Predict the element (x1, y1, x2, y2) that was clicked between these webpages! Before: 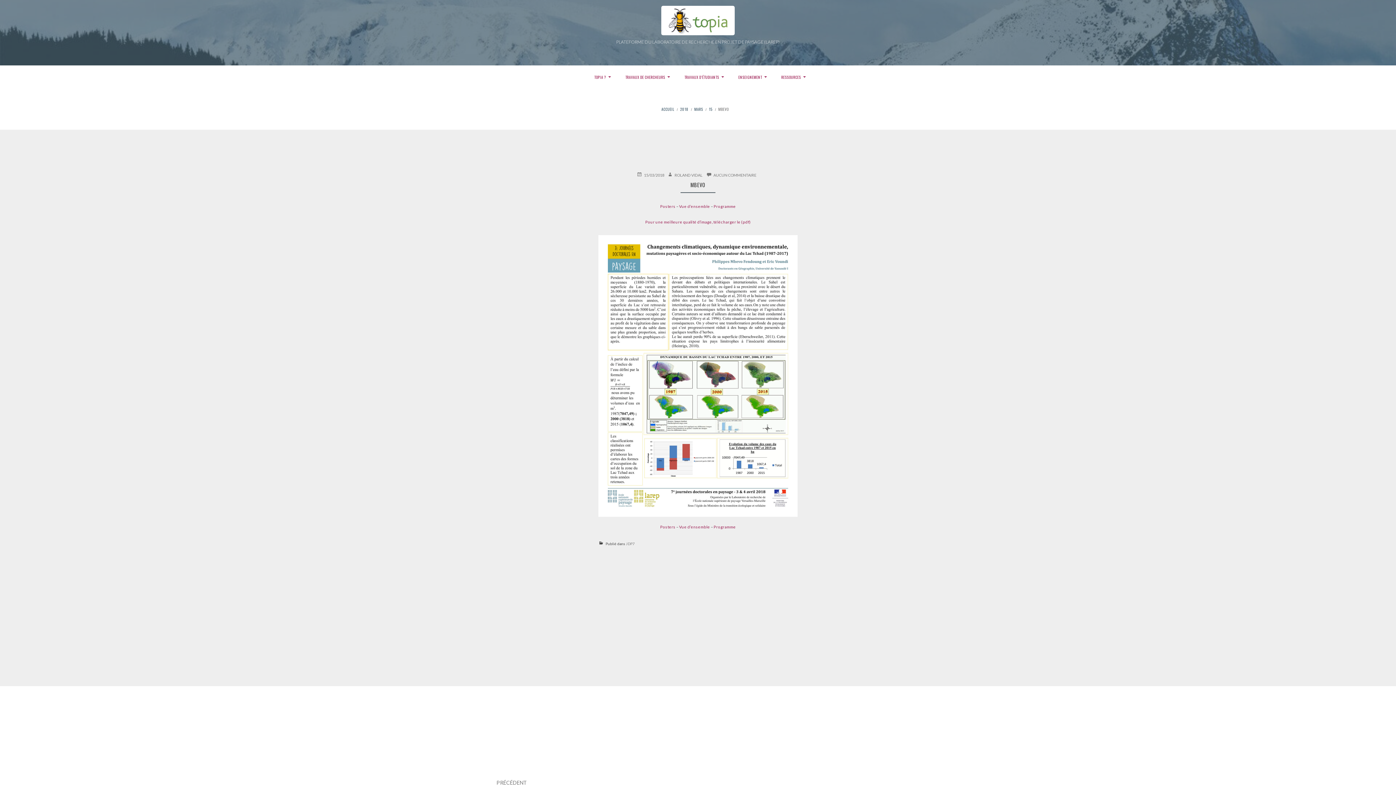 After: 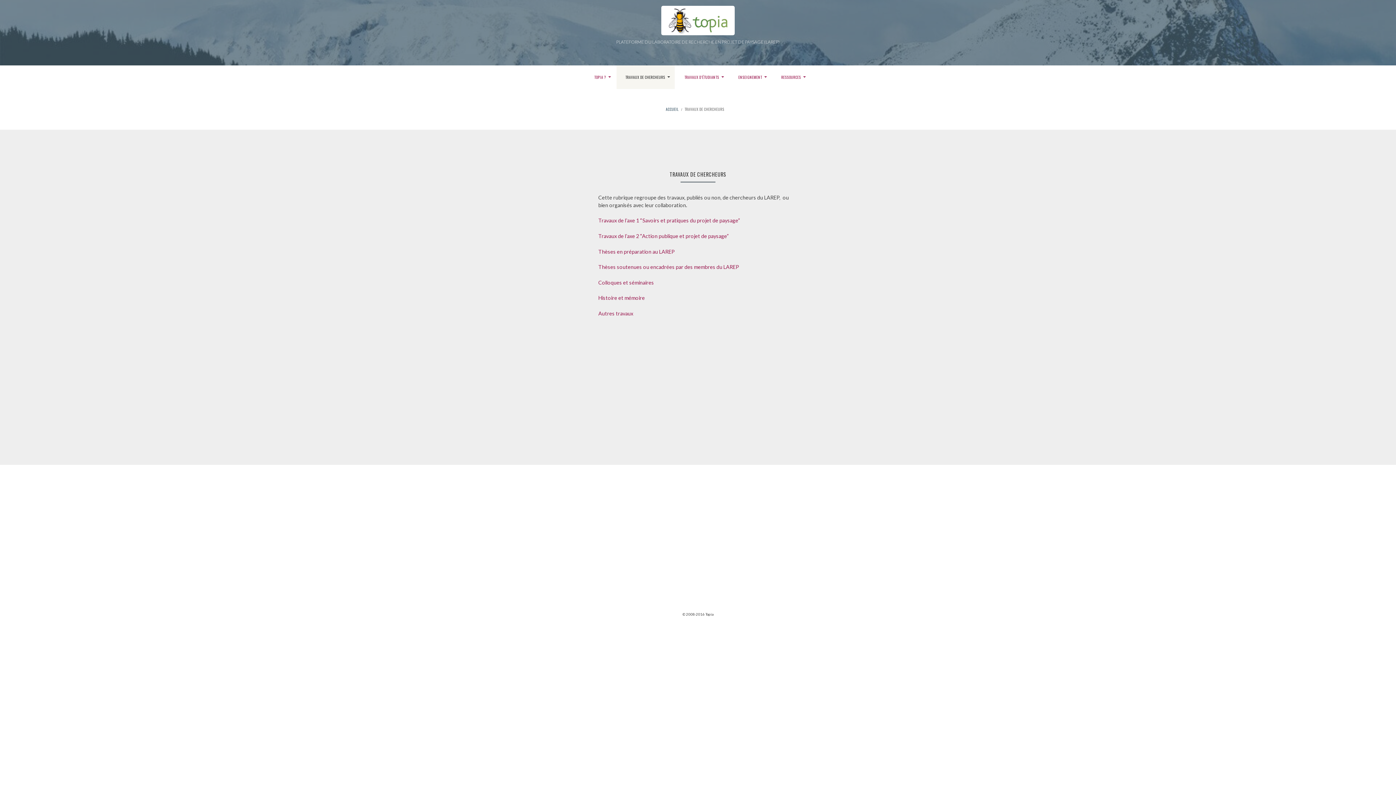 Action: bbox: (616, 65, 674, 89) label: TRAVAUX DE CHERCHEURS